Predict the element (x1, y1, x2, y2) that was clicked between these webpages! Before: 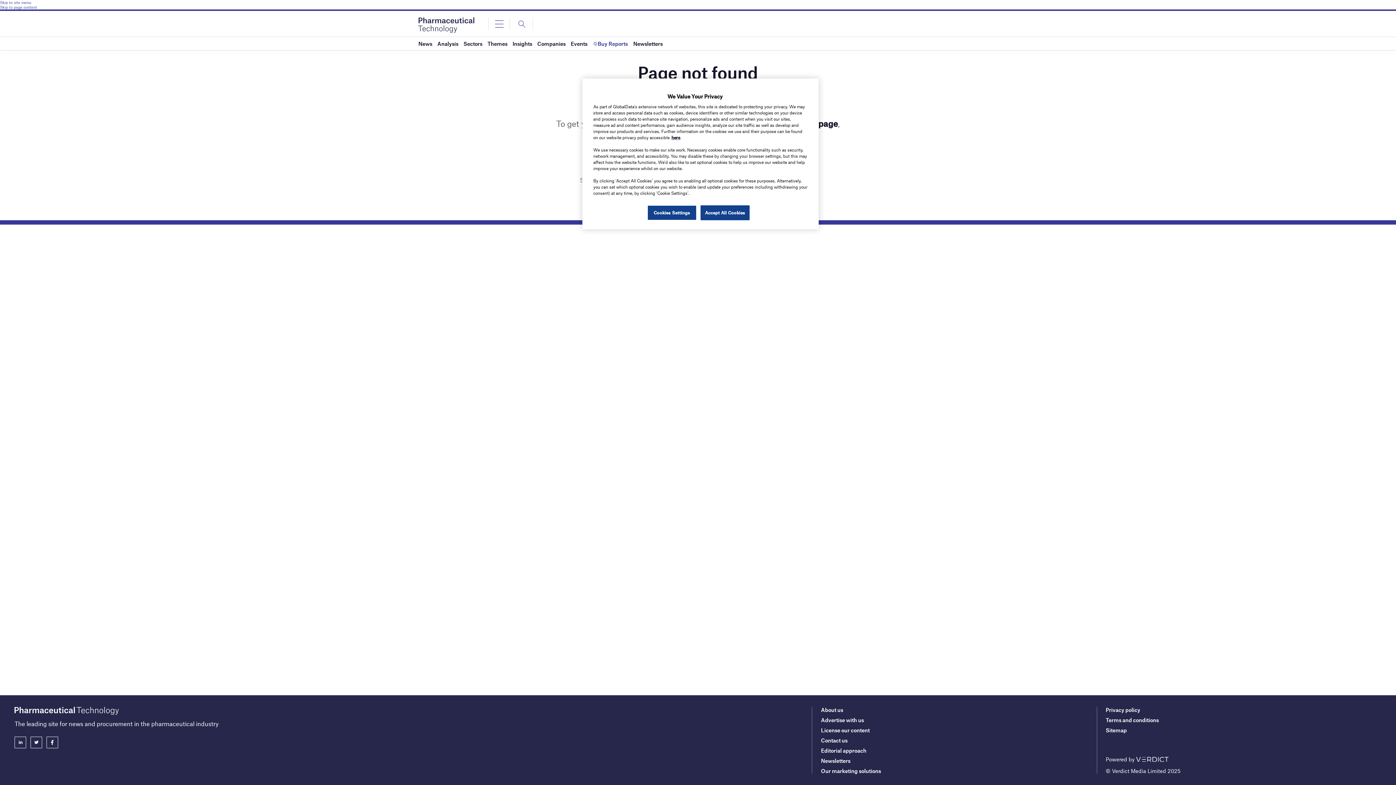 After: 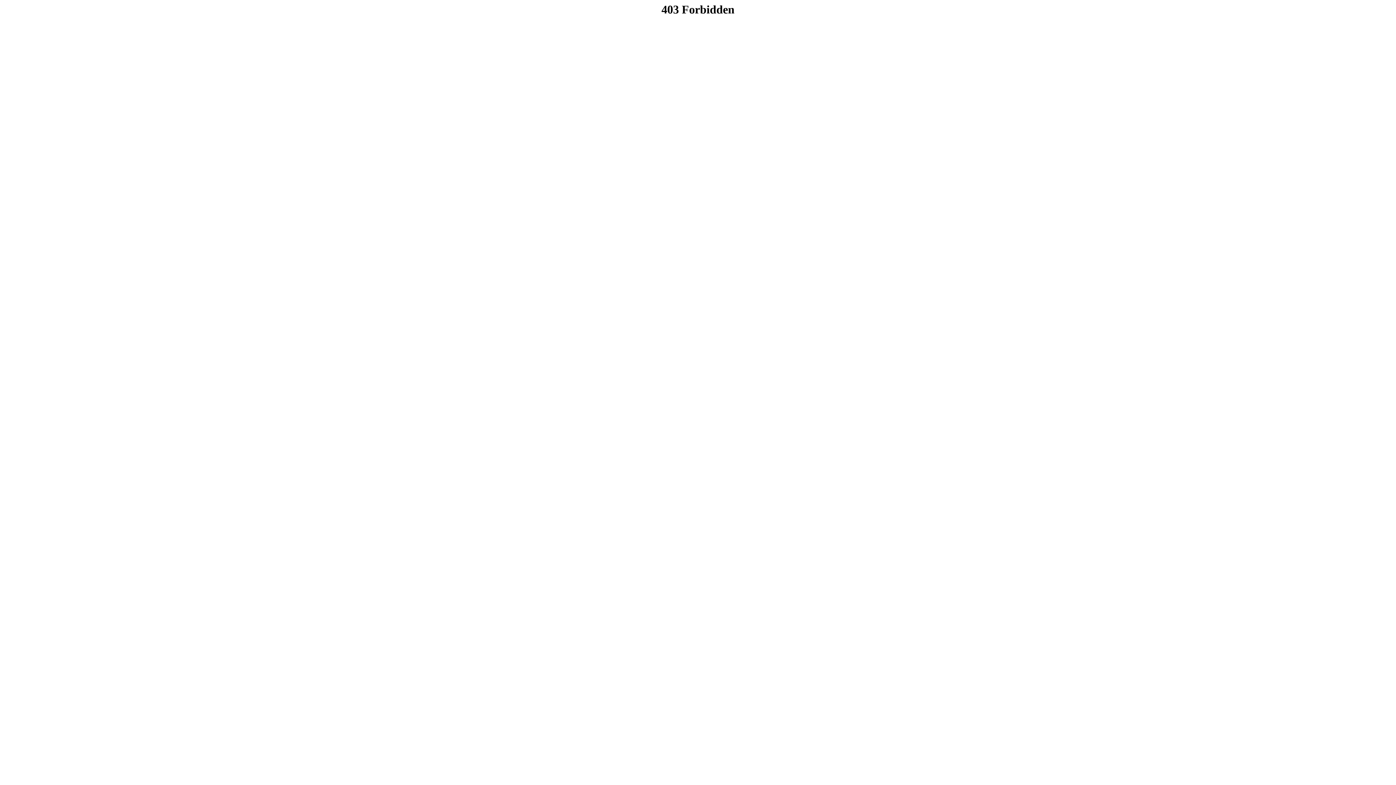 Action: bbox: (1106, 717, 1159, 723) label: Terms and conditions